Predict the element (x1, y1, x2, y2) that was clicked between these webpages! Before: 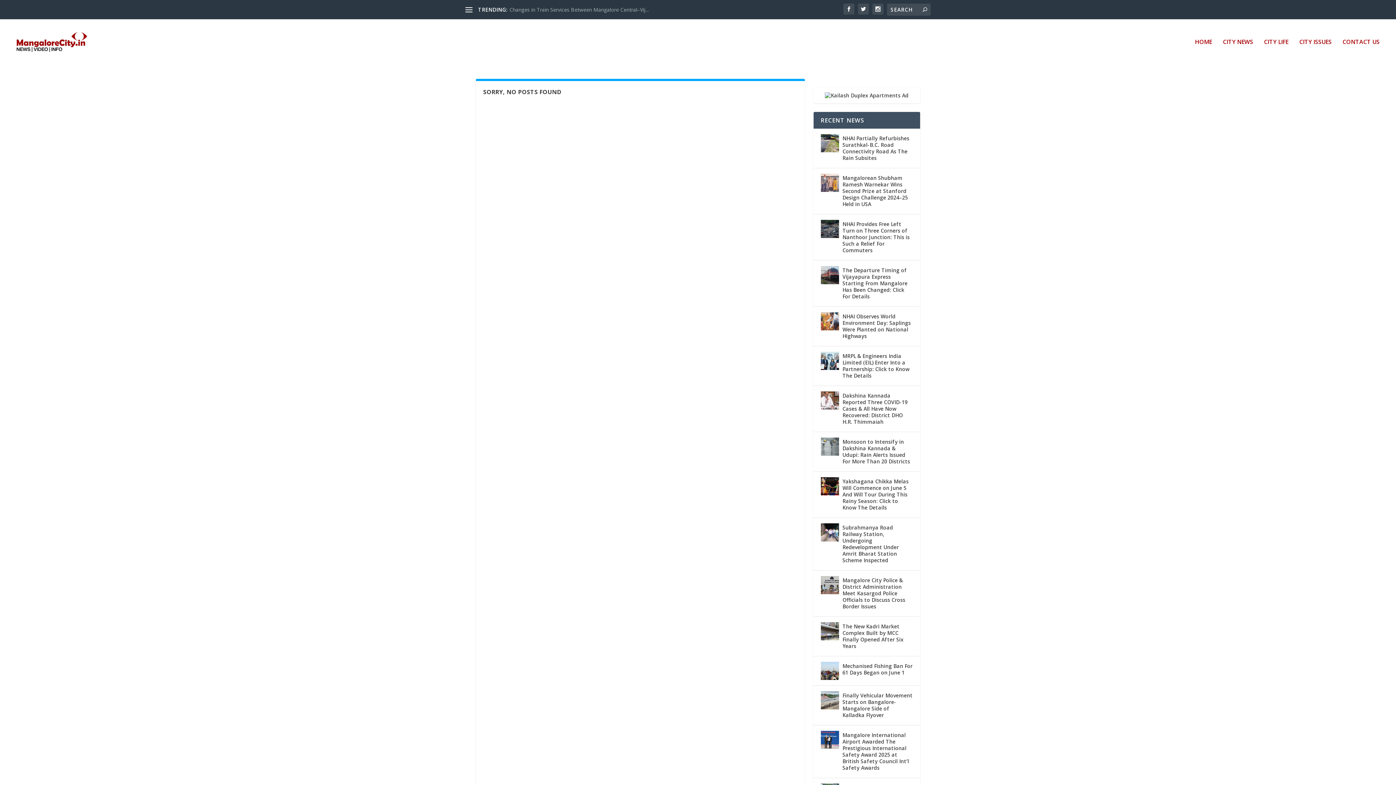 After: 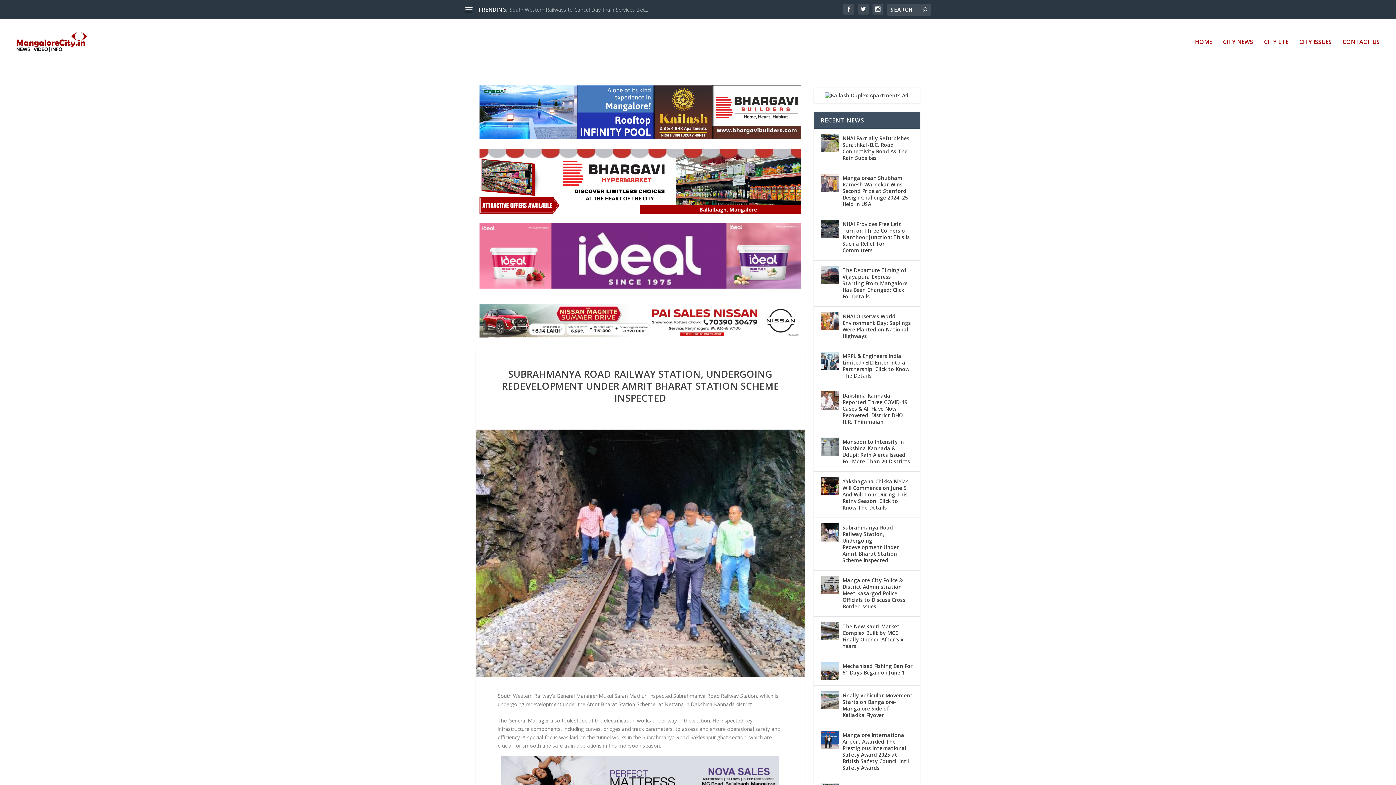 Action: label: Subrahmanya Road Railway Station, Undergoing Redevelopment Under Amrit Bharat Station Scheme Inspected bbox: (842, 523, 913, 565)